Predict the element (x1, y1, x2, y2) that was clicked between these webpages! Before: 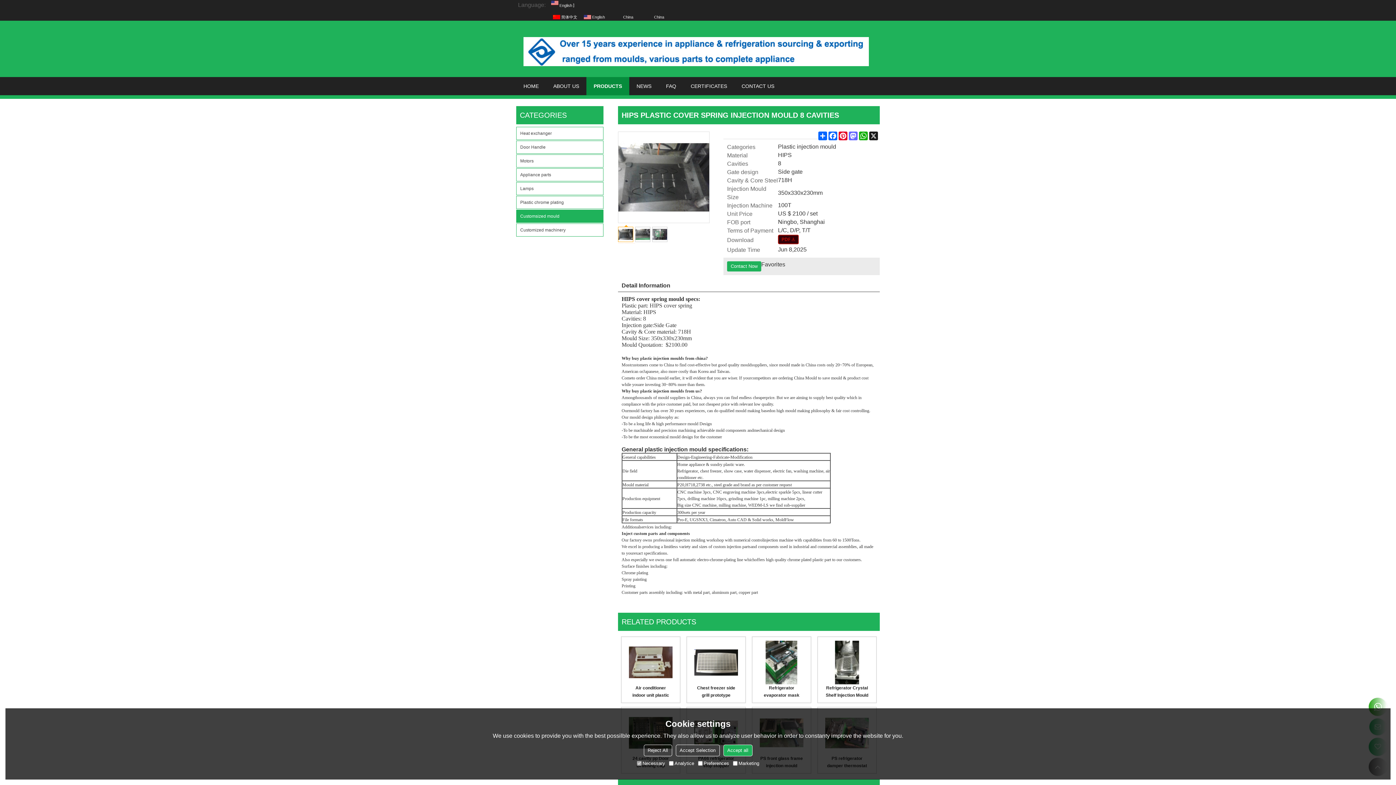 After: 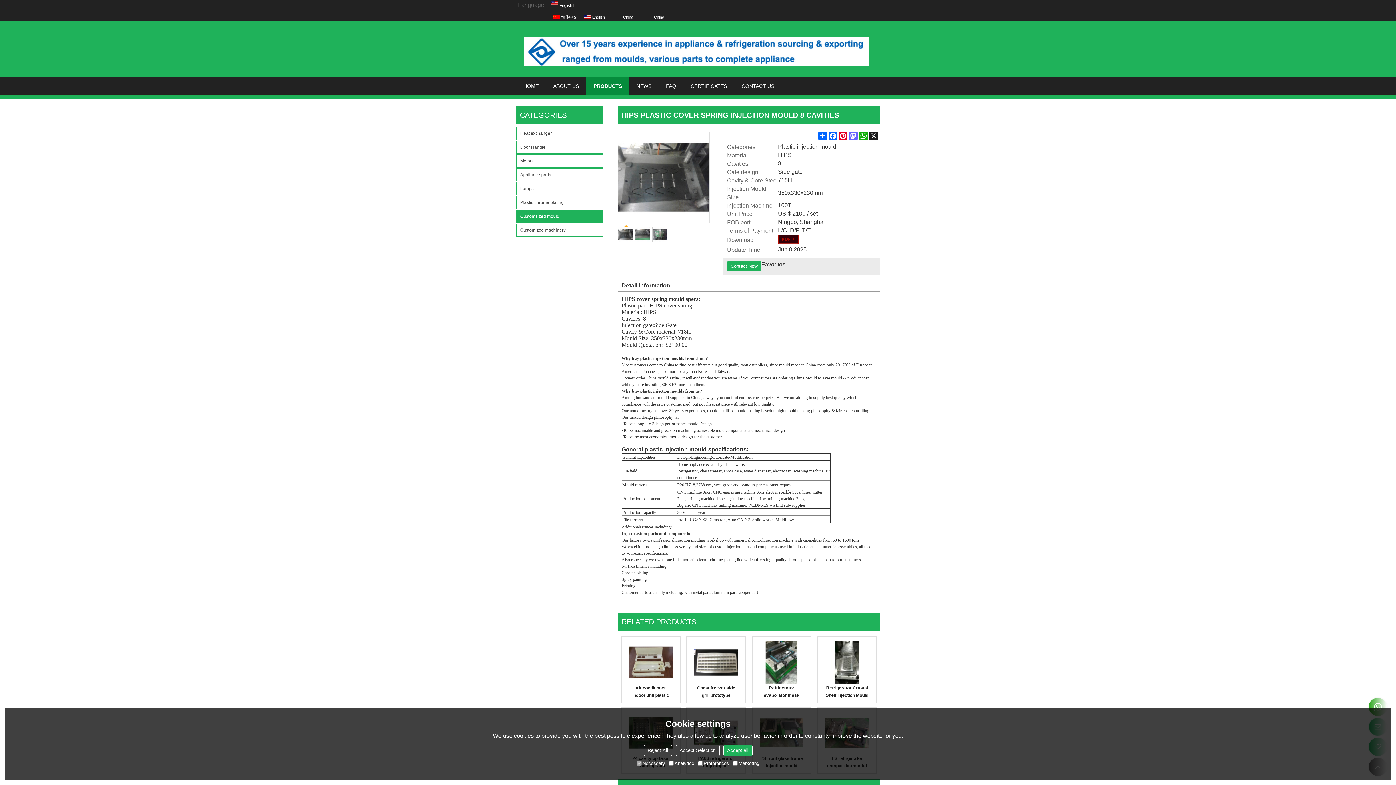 Action: bbox: (694, 641, 738, 684)